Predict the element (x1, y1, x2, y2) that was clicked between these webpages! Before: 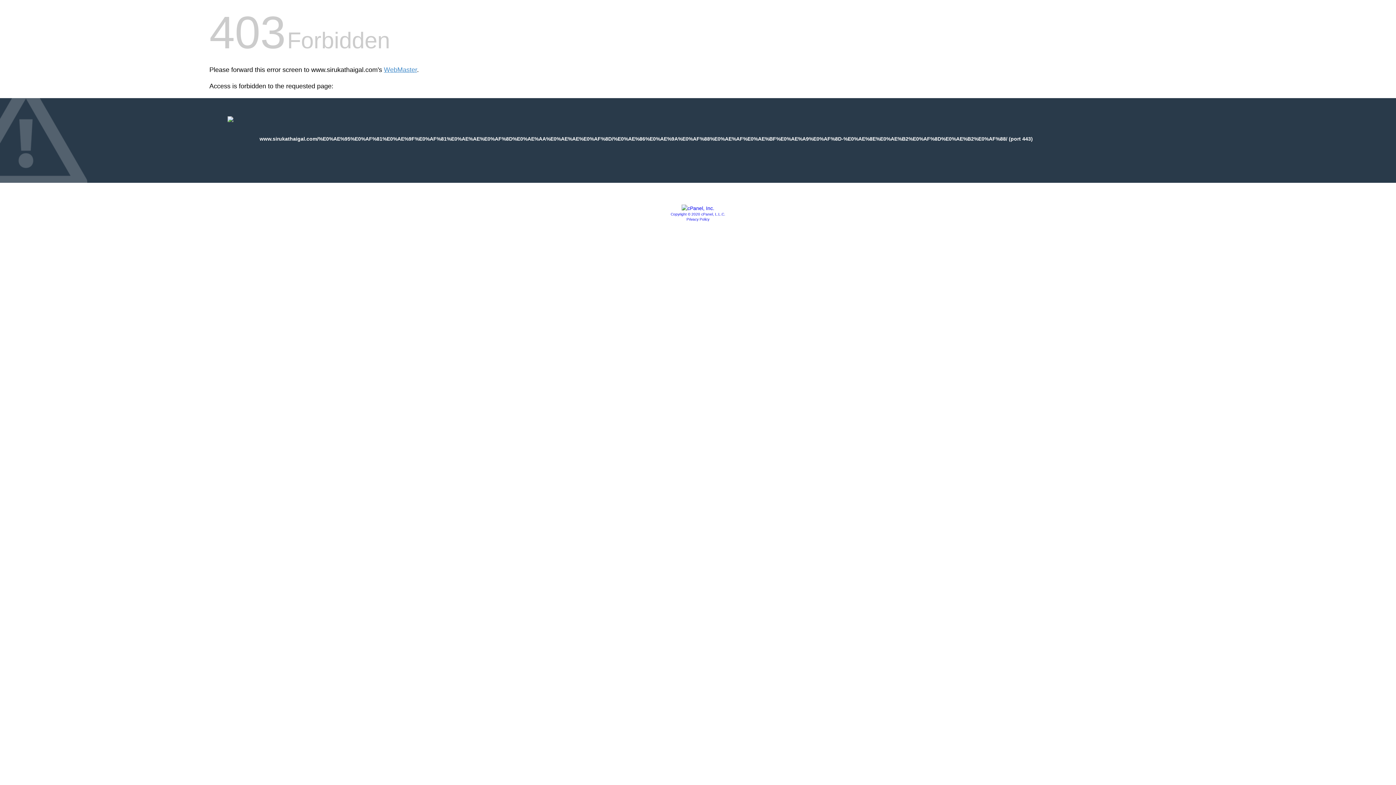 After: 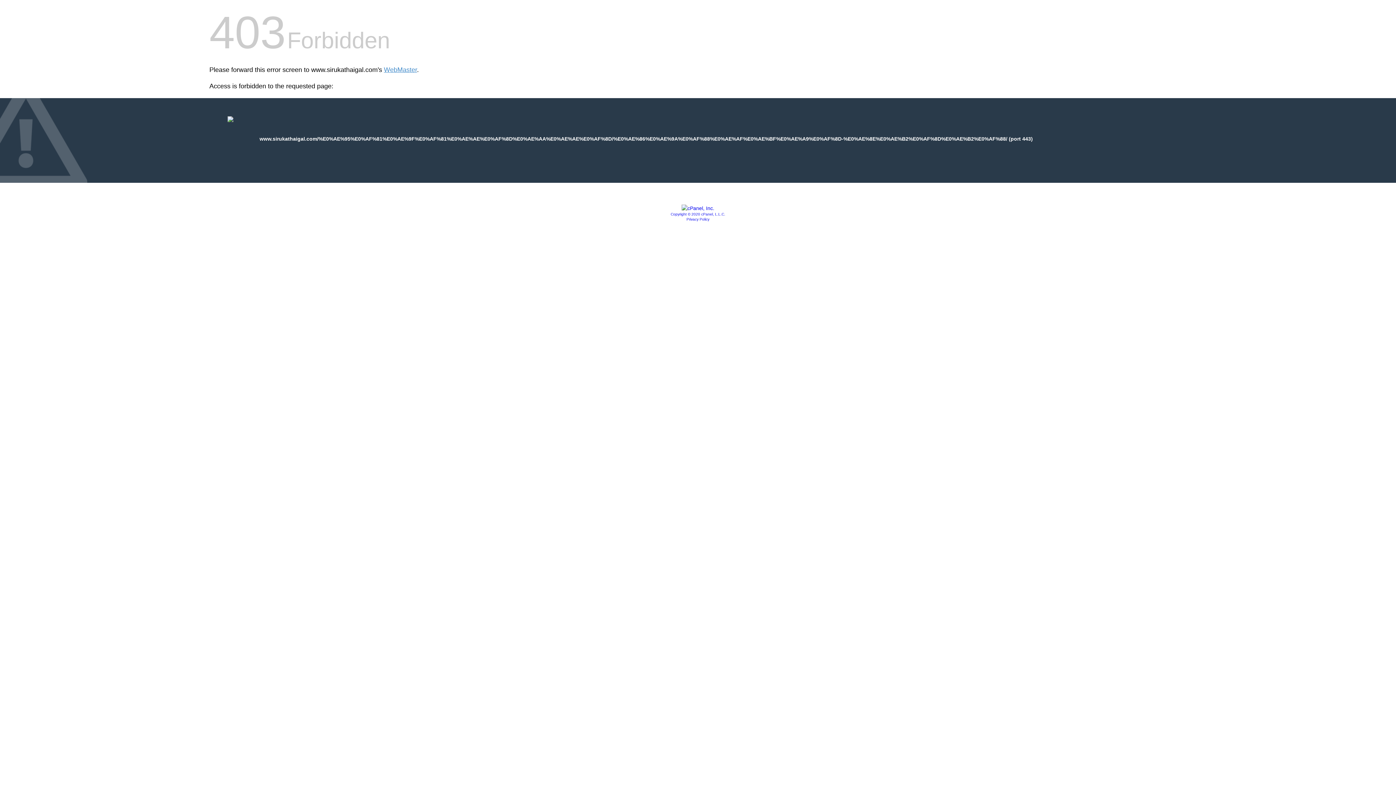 Action: bbox: (686, 217, 709, 221) label: Privacy Policy